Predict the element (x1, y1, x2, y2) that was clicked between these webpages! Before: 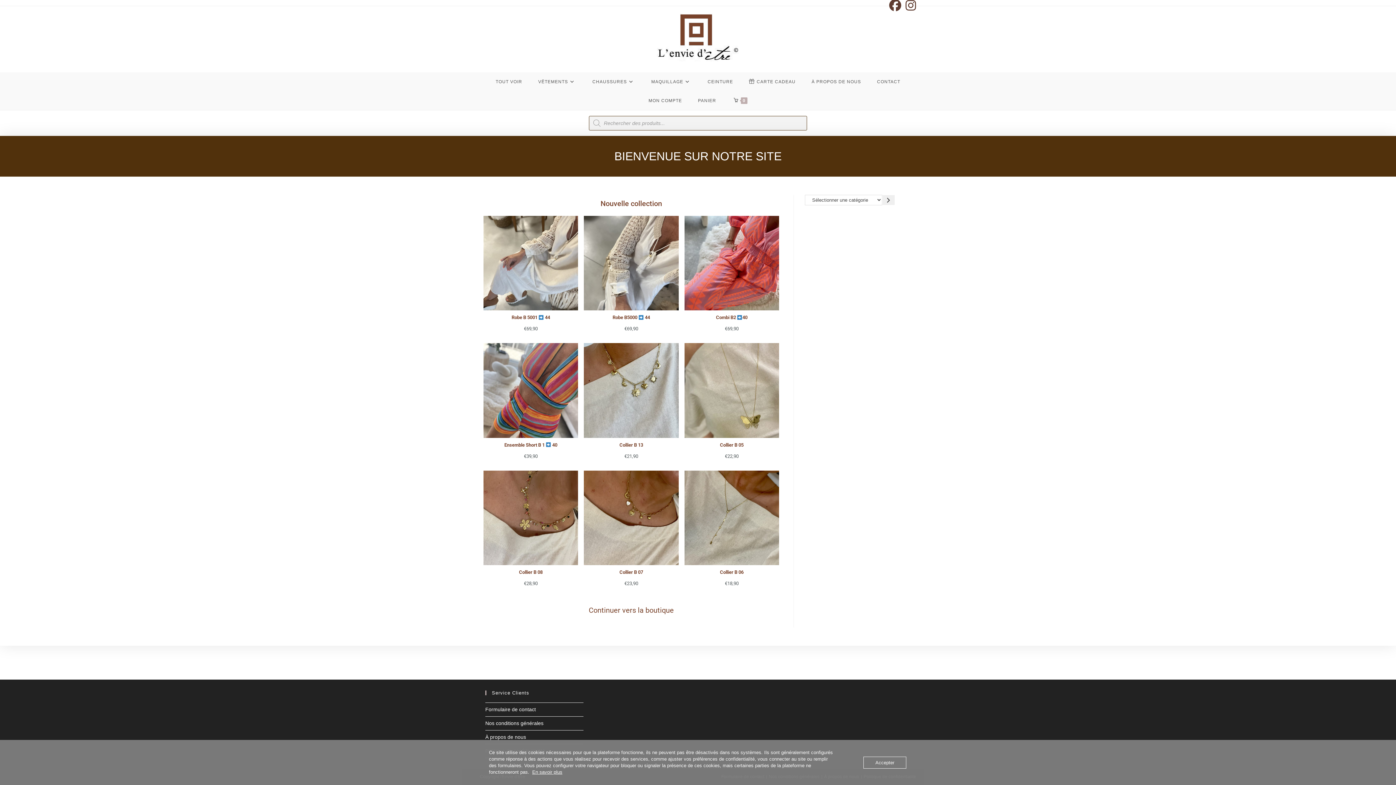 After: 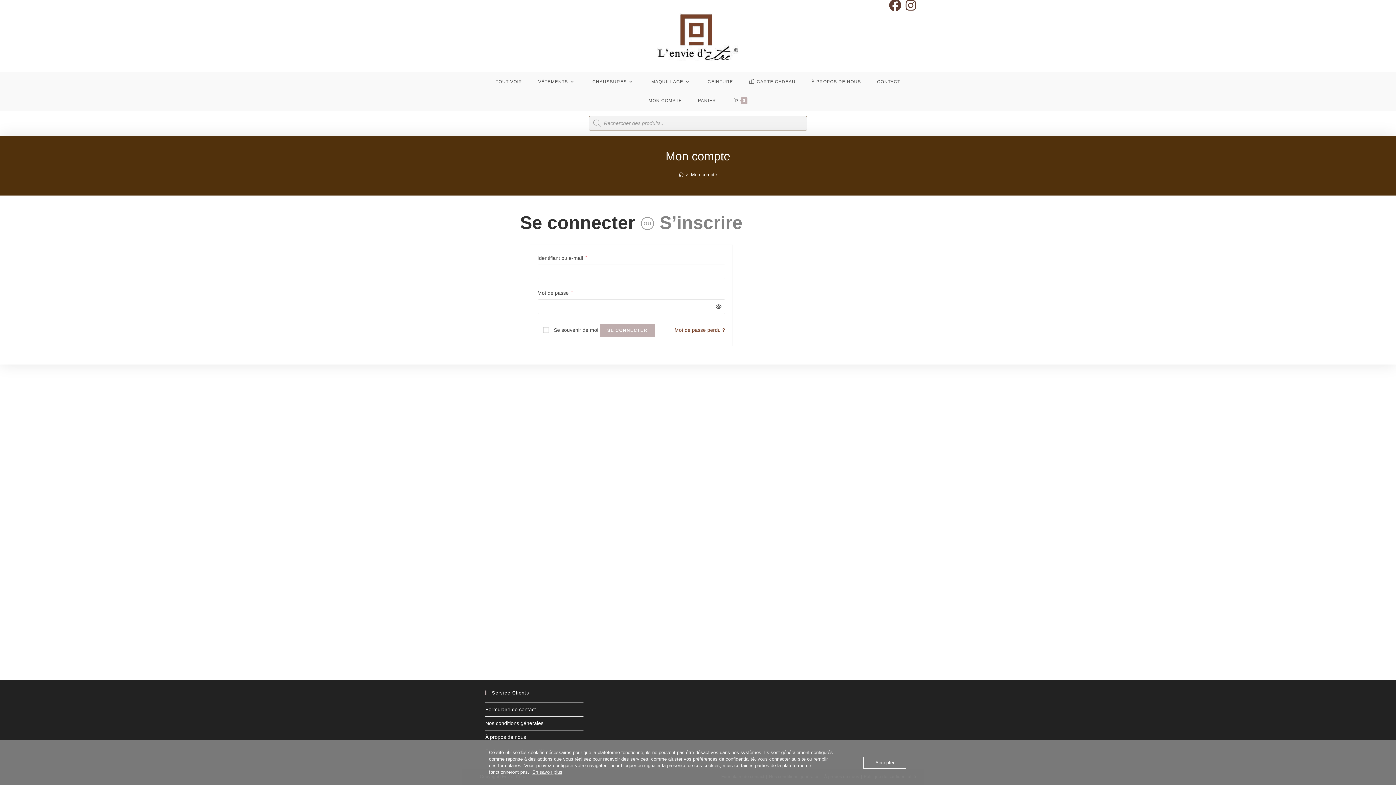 Action: label: MON COMPTE bbox: (640, 91, 690, 110)